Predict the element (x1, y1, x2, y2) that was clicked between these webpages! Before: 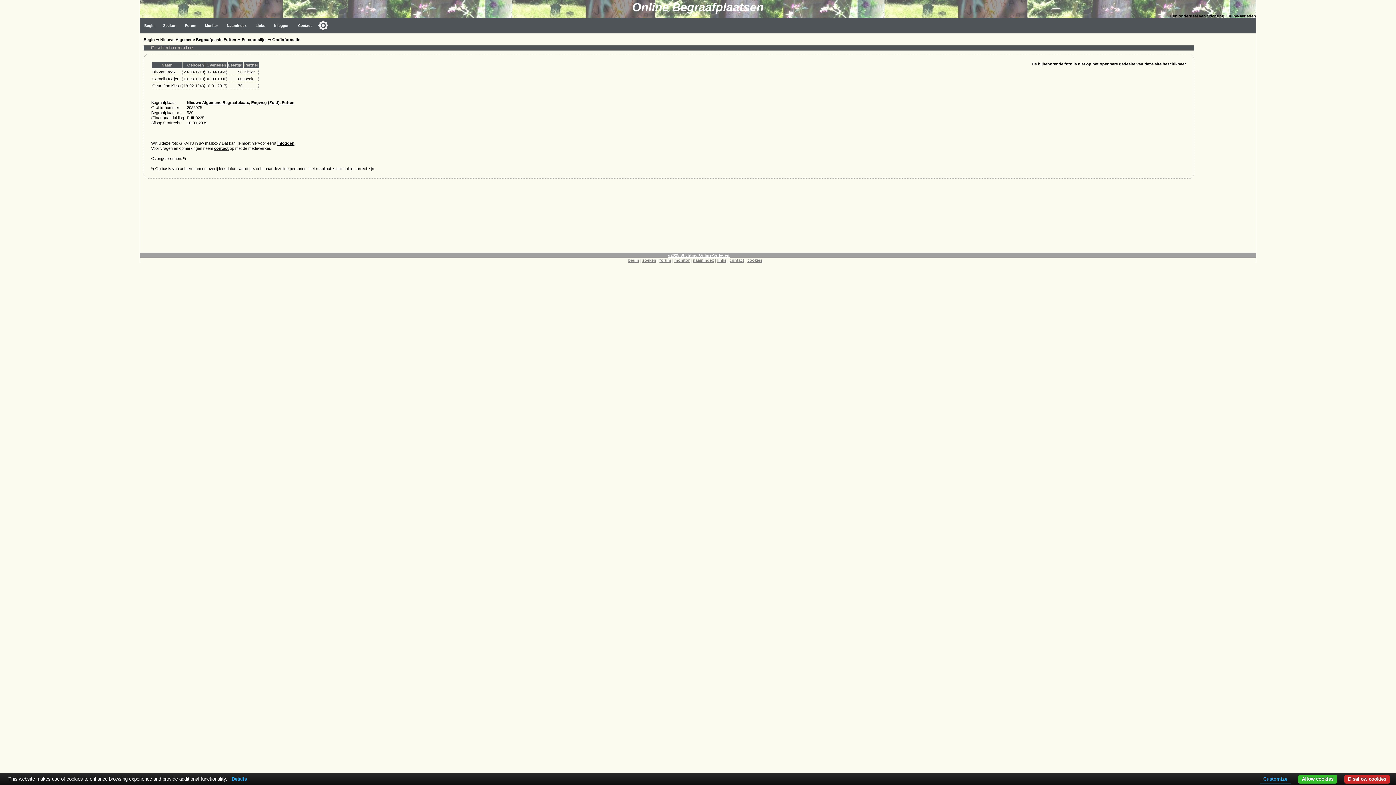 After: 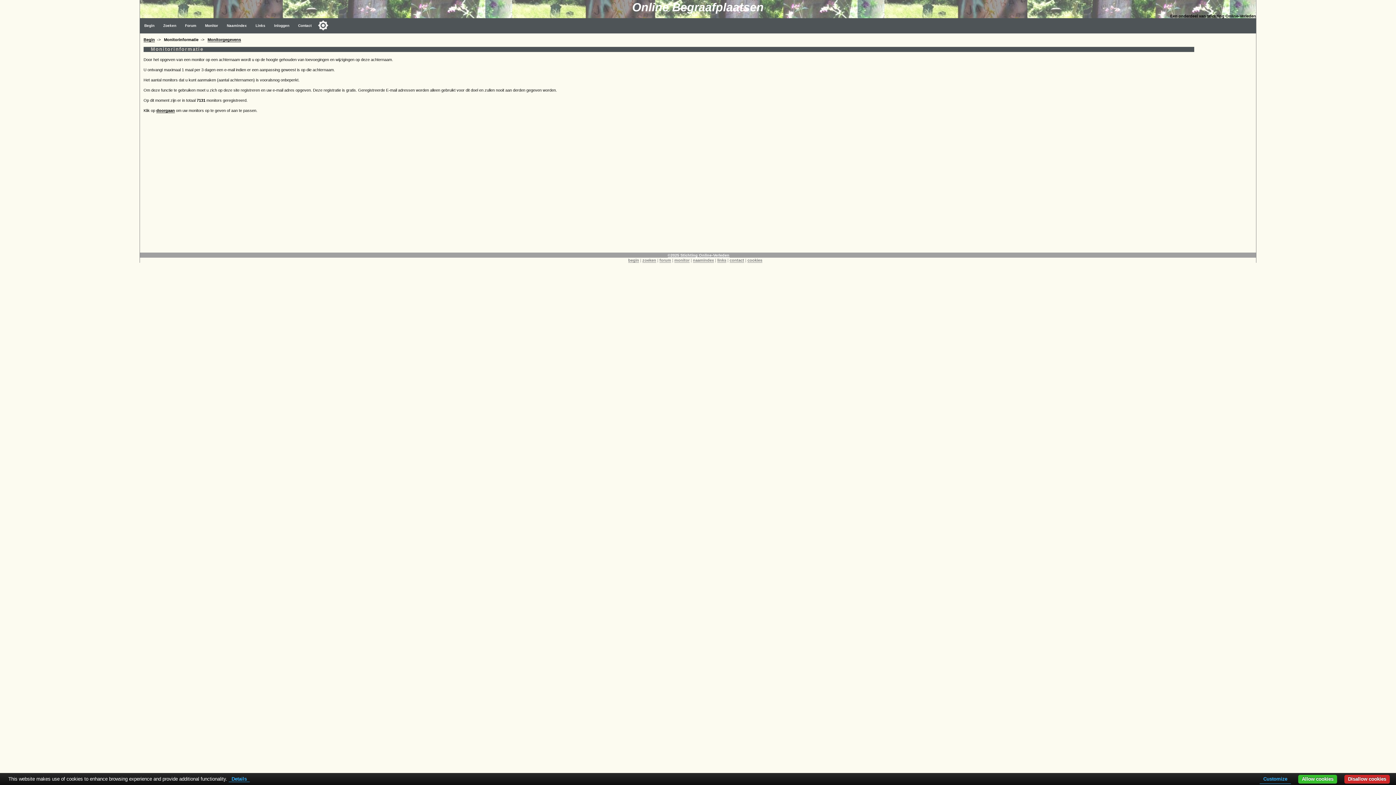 Action: bbox: (200, 18, 222, 33) label: Monitor